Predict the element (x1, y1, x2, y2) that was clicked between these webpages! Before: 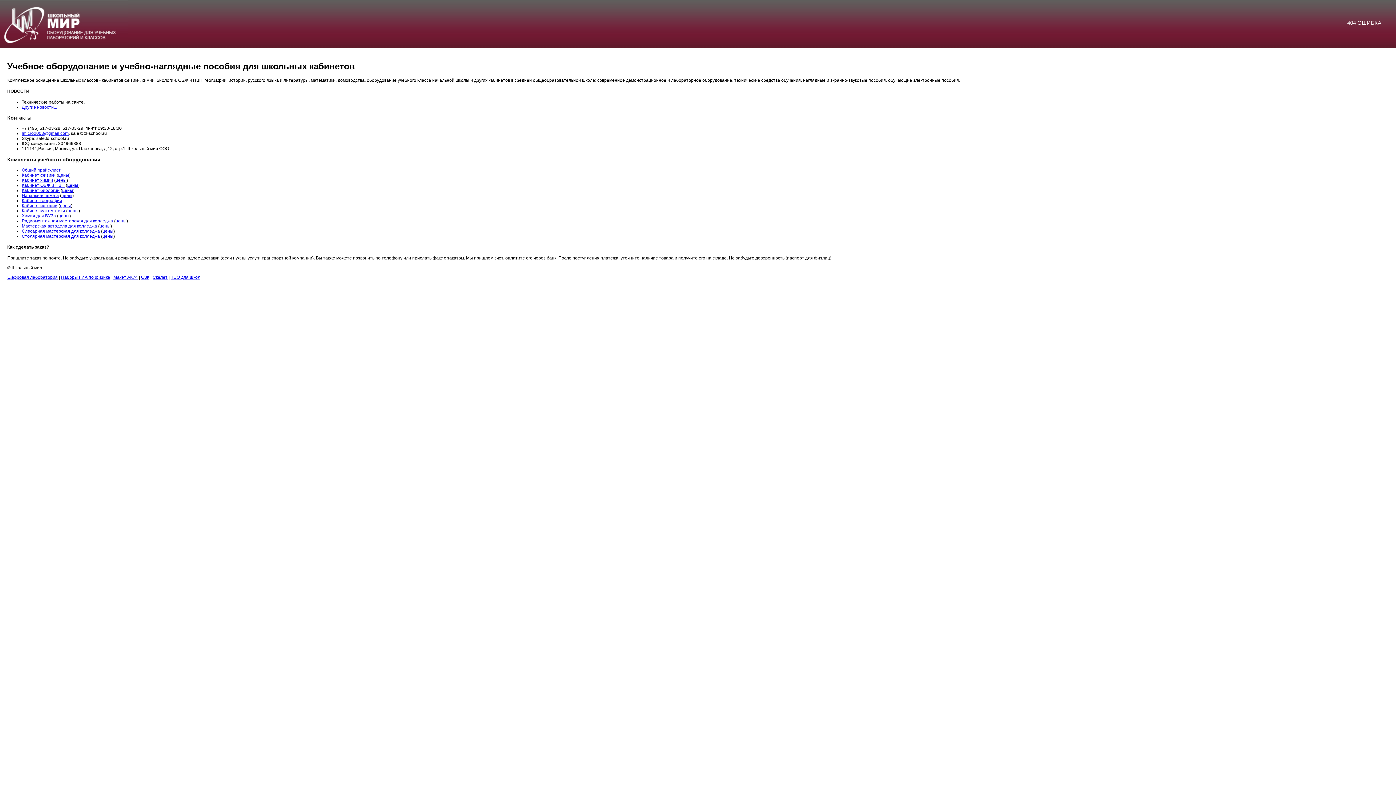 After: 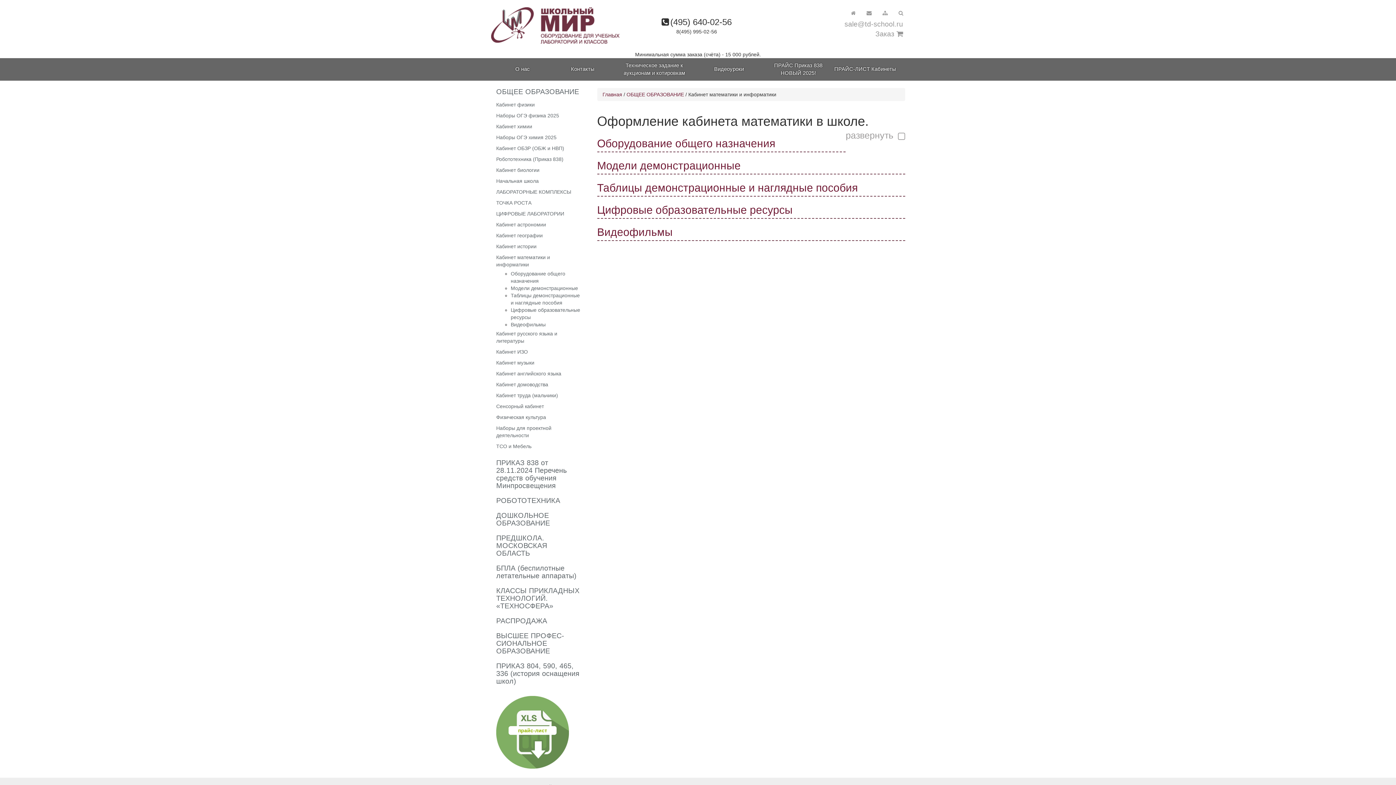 Action: bbox: (21, 208, 65, 213) label: Кабинет математики